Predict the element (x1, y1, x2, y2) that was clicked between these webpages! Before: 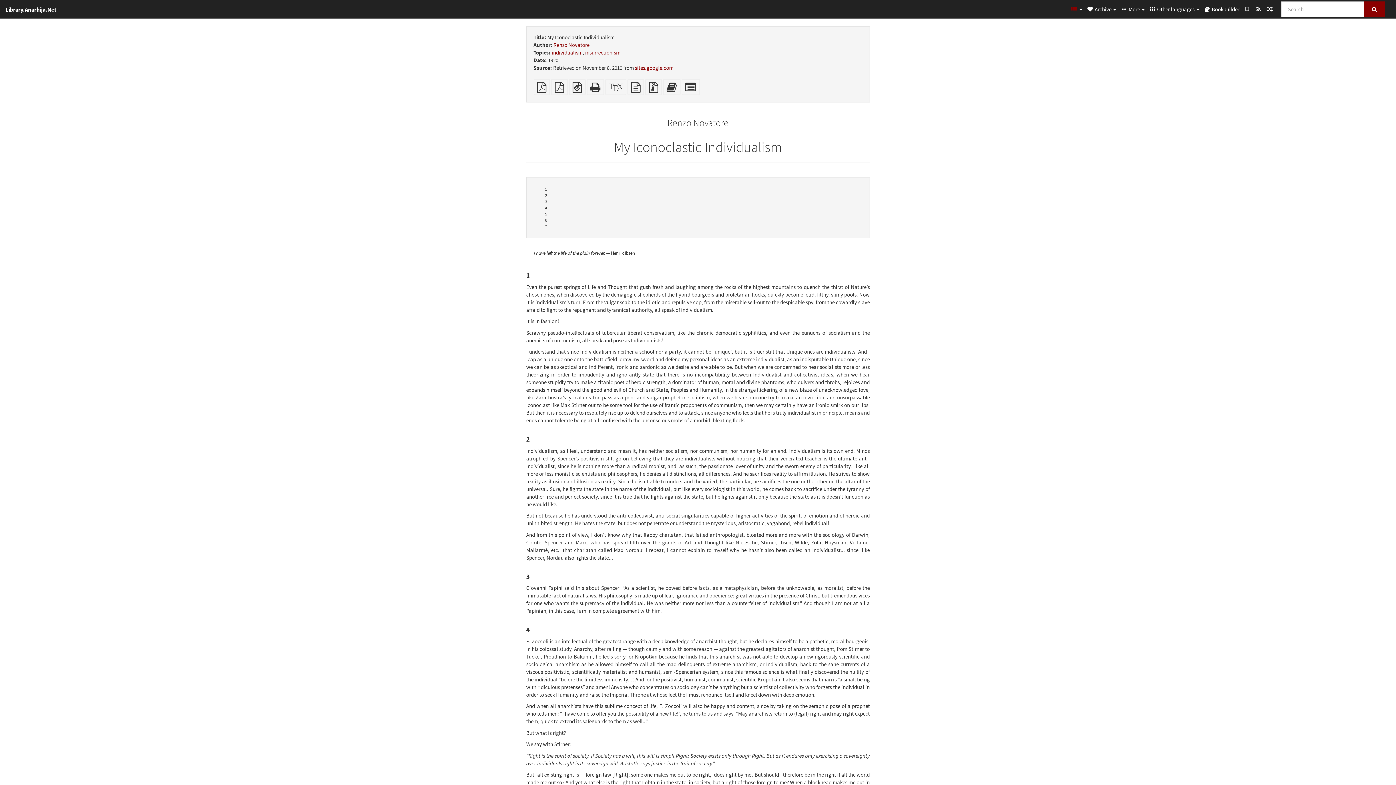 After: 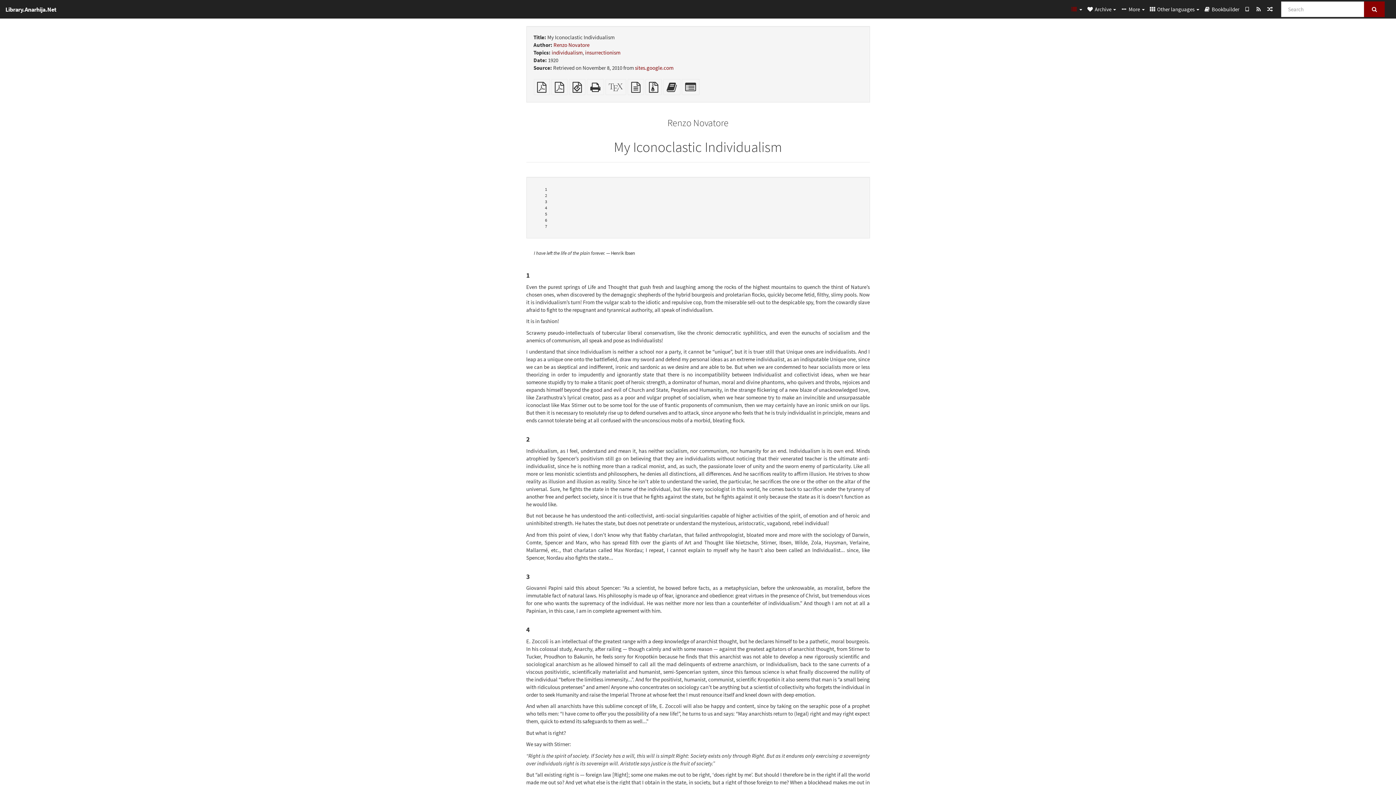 Action: bbox: (533, 85, 550, 92) label: Plain PDF